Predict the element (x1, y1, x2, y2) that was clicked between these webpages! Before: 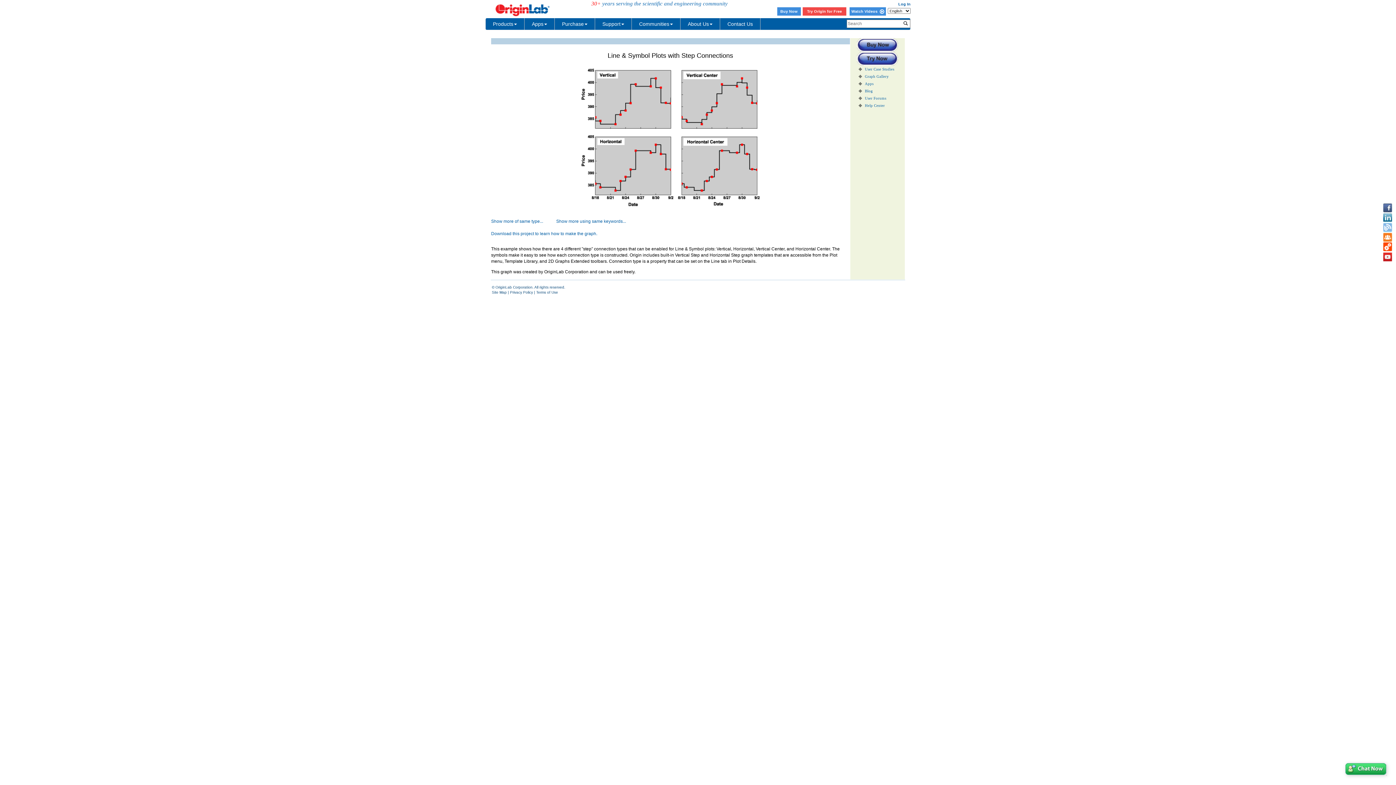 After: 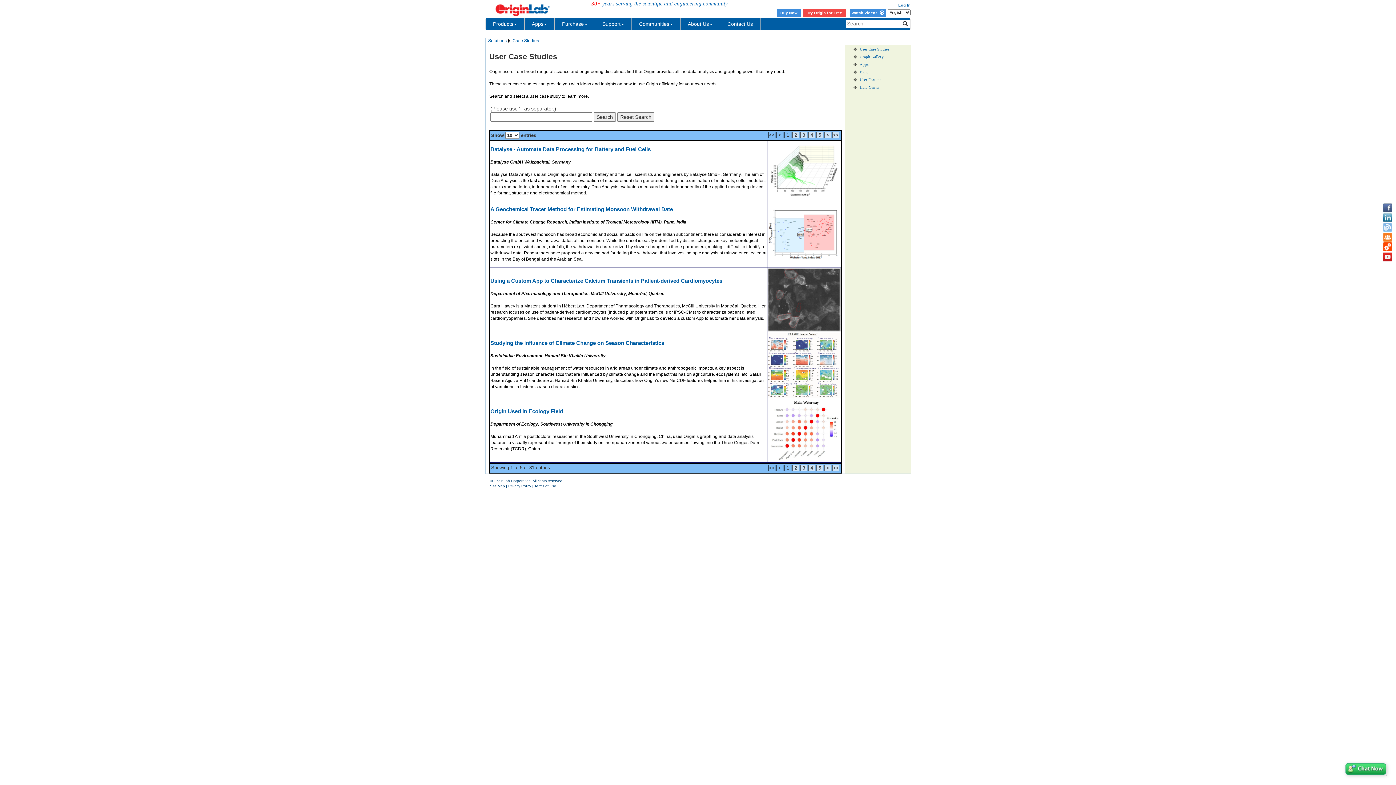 Action: bbox: (865, 67, 894, 71) label: User Case Studies